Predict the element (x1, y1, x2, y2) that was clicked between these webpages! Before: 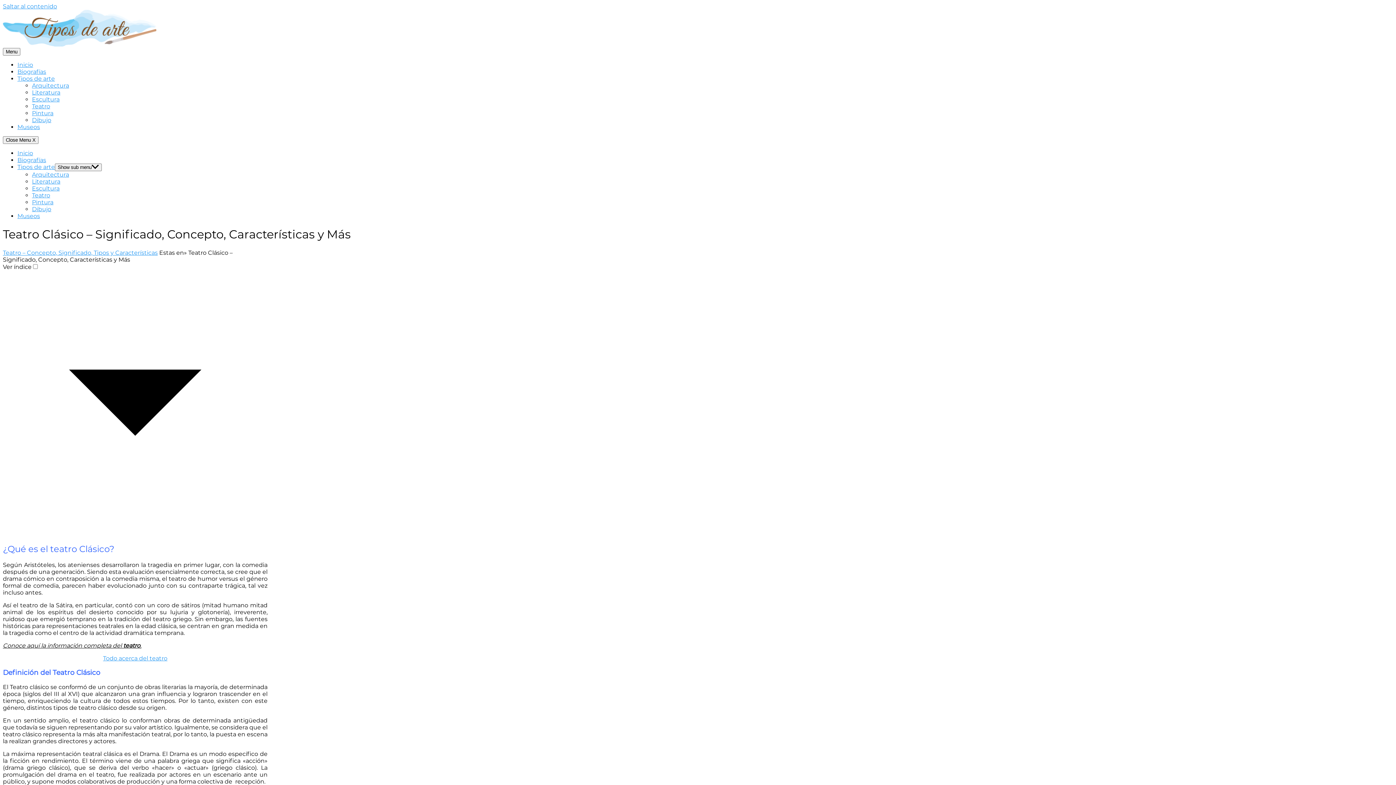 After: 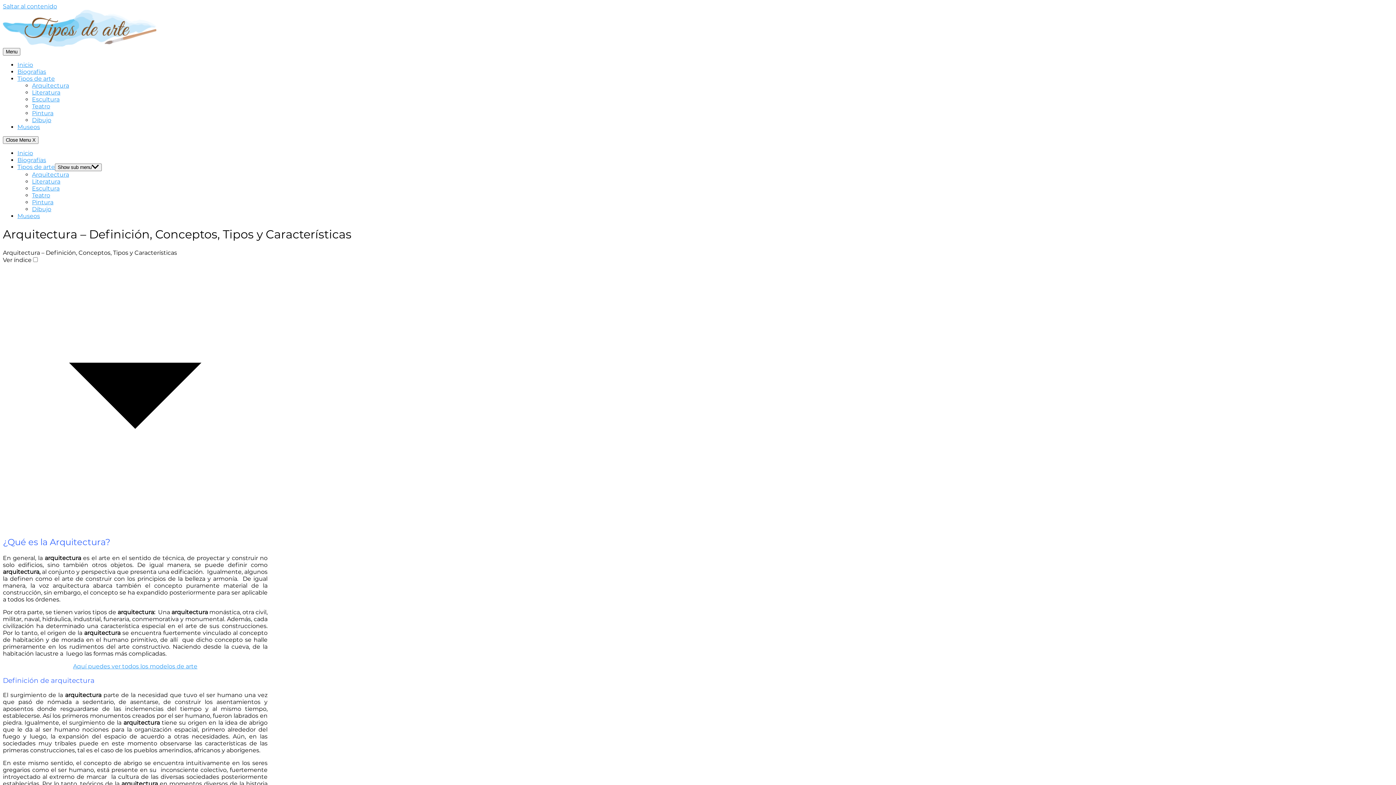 Action: label: Arquitectura bbox: (32, 82, 69, 89)